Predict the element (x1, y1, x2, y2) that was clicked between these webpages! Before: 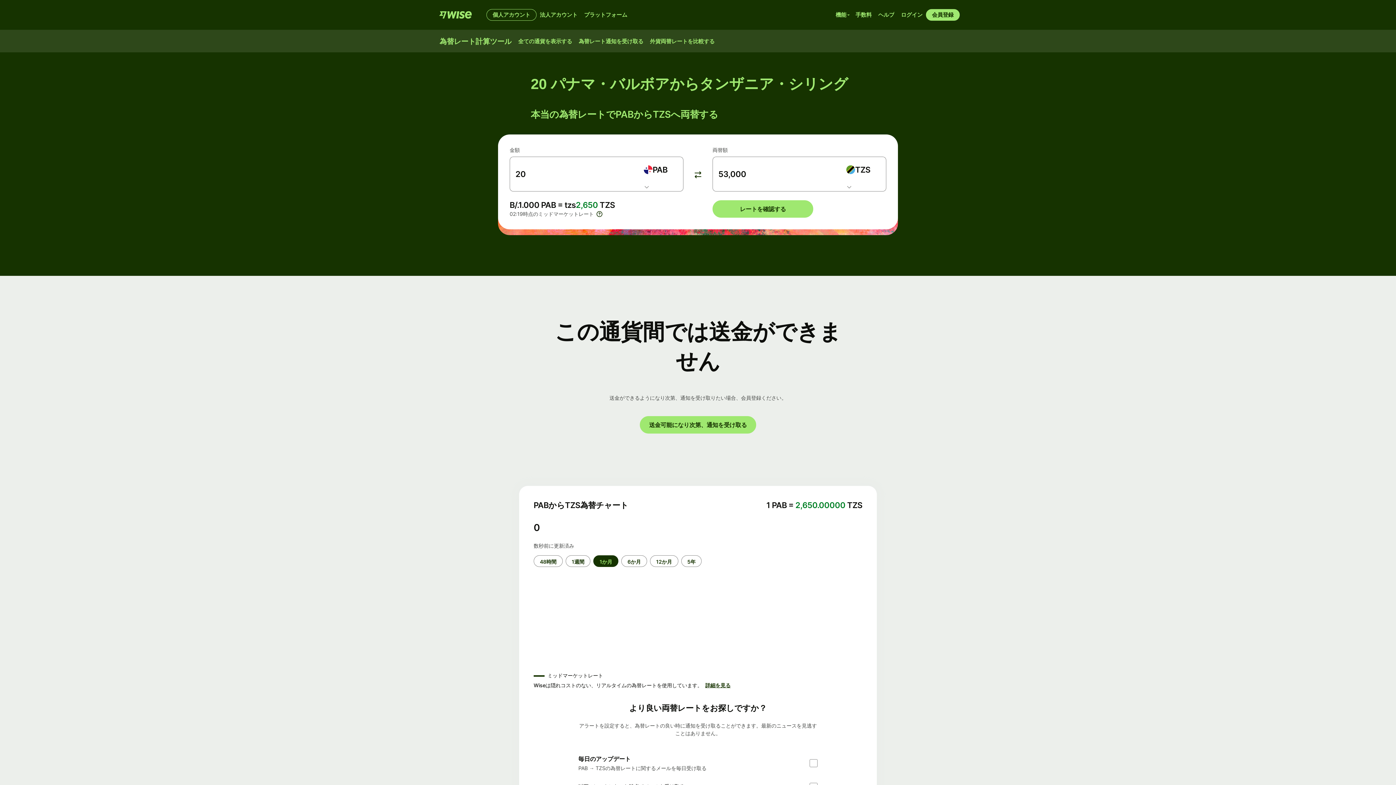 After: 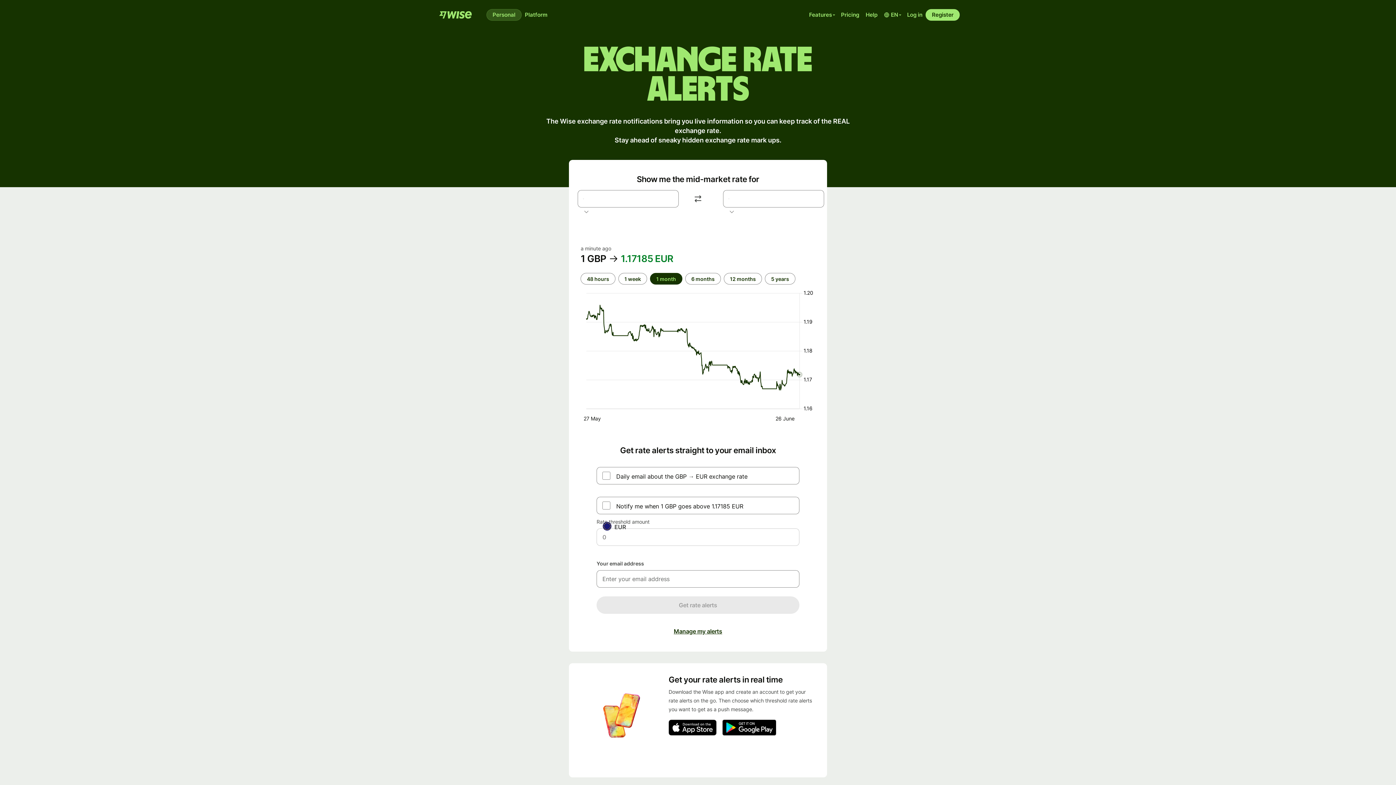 Action: label: 為替レート通知を受け取る bbox: (575, 35, 646, 47)